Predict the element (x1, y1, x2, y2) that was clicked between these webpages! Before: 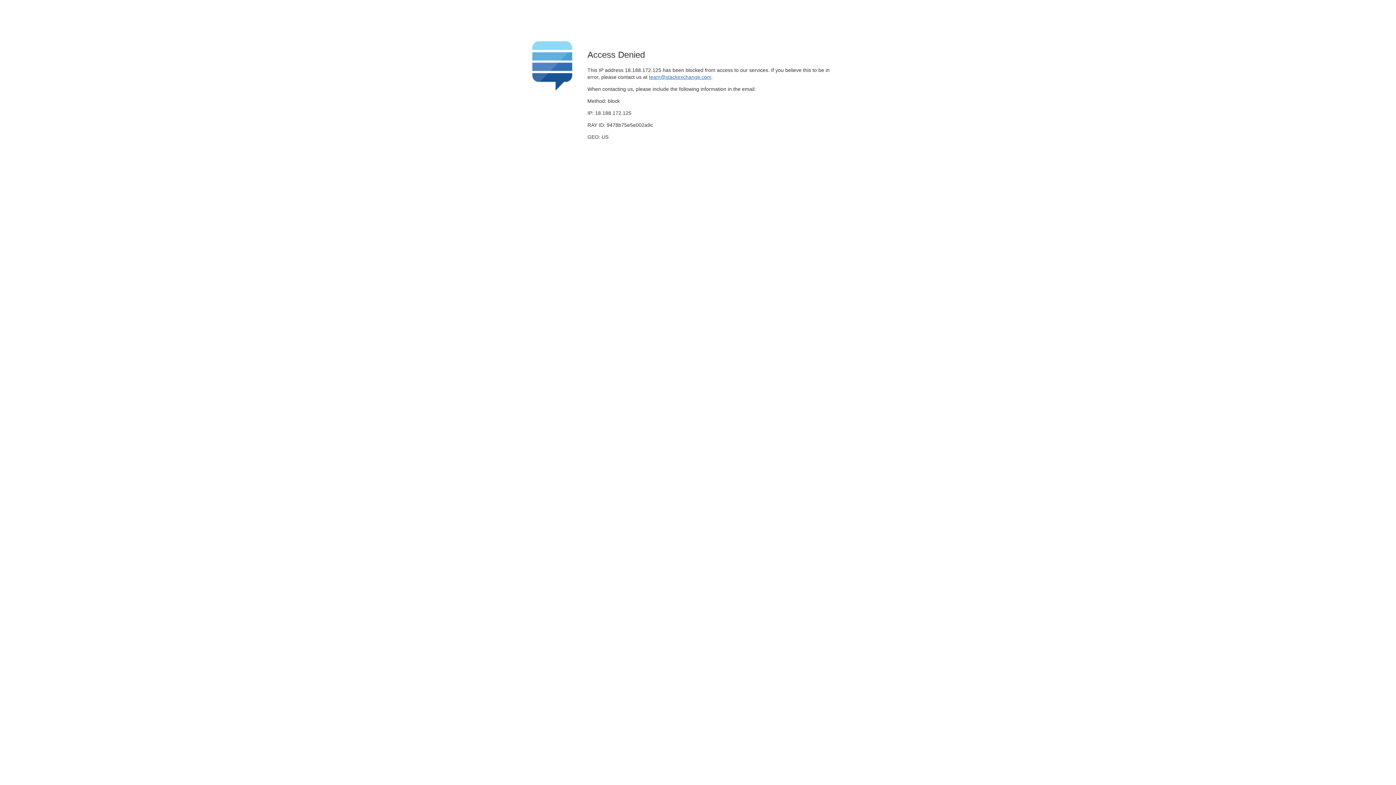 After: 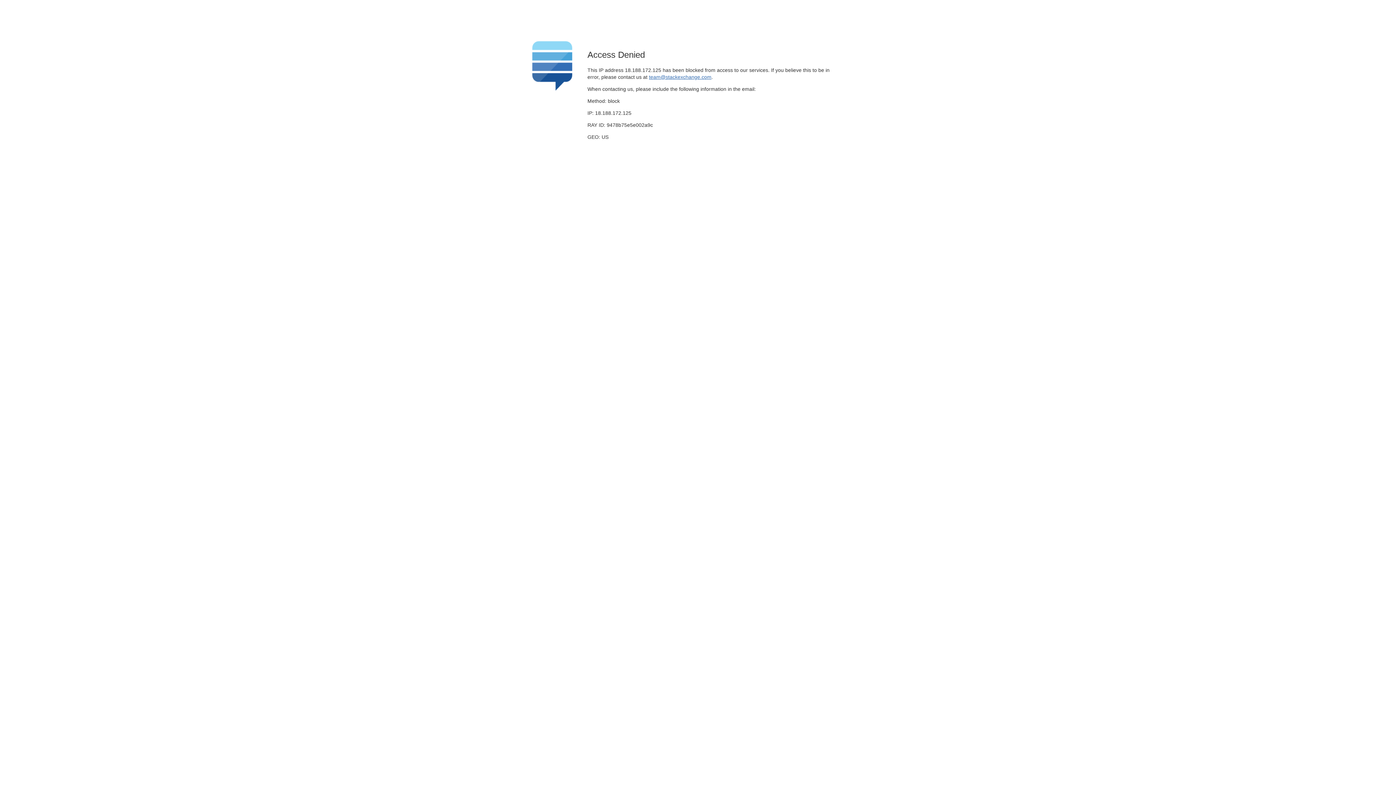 Action: label: team@stackexchange.com bbox: (649, 74, 711, 79)